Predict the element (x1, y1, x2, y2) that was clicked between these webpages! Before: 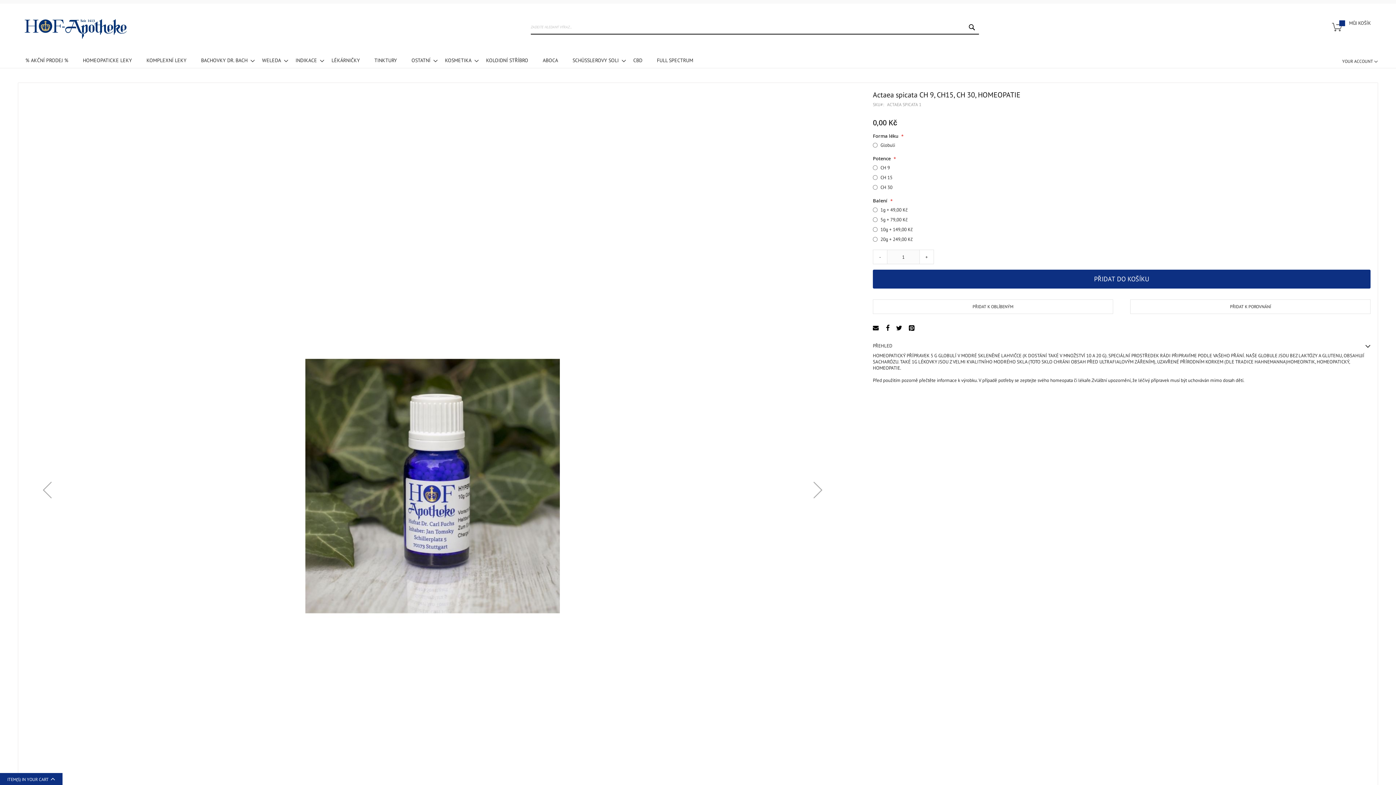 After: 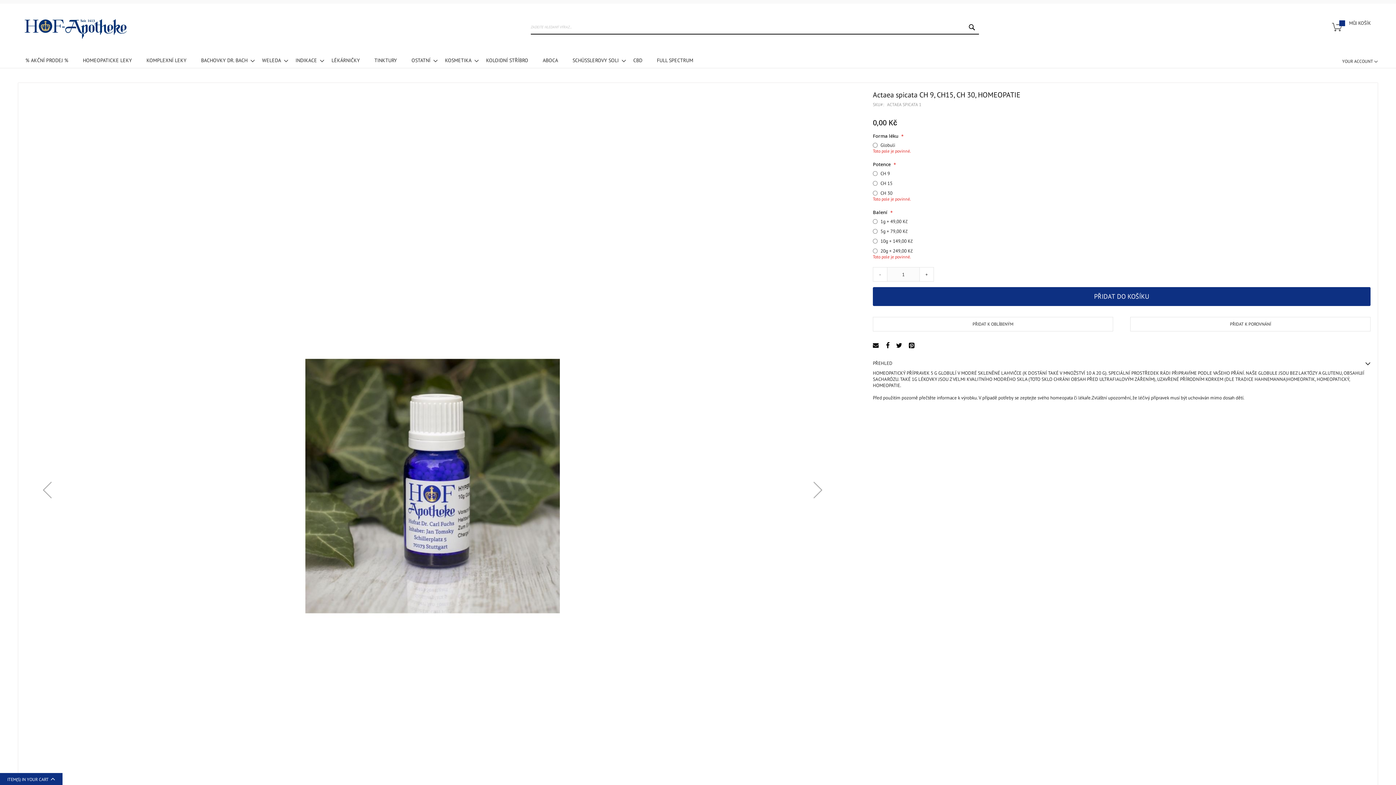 Action: bbox: (873, 269, 1370, 288) label: PŘIDAT DO KOŠÍKU